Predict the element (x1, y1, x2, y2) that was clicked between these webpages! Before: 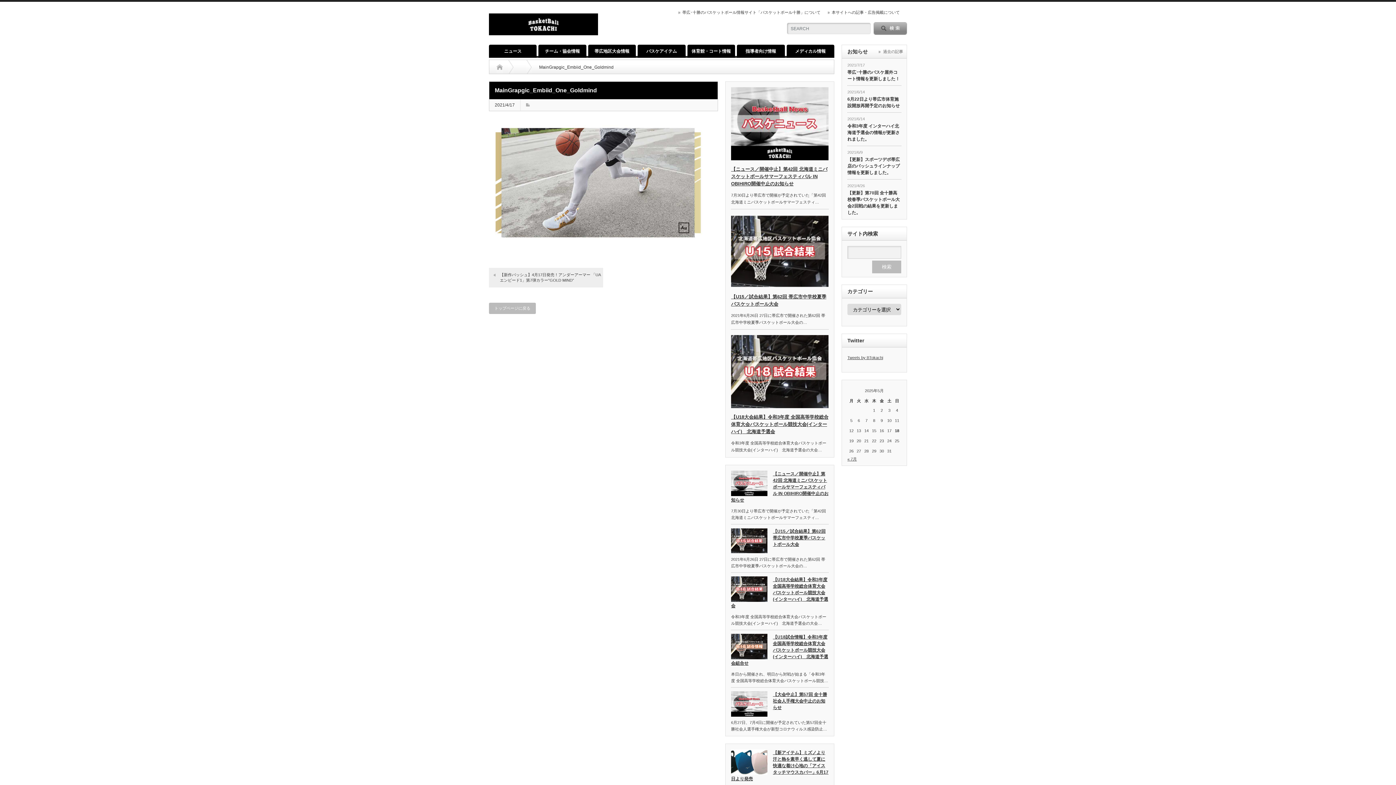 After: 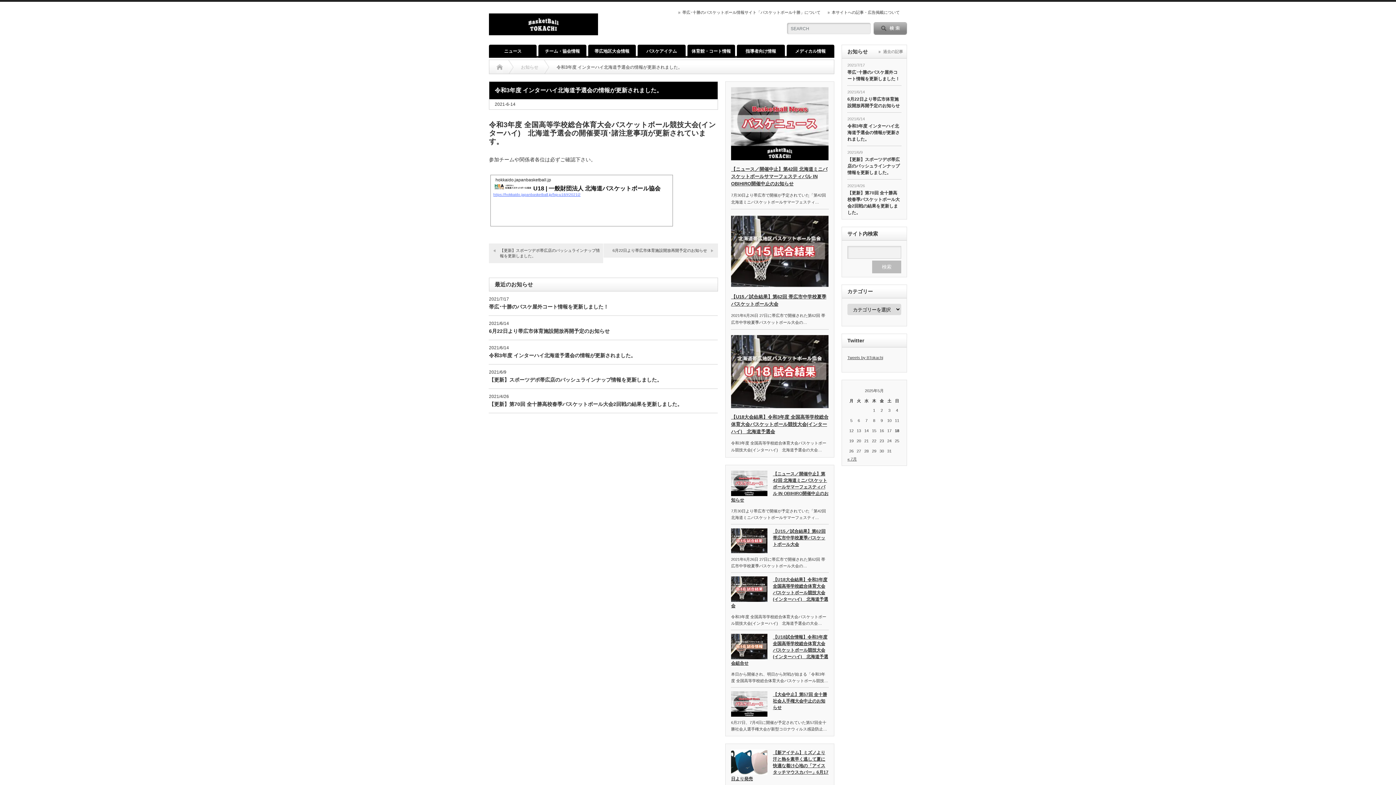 Action: label: 令和3年度 インターハイ北海道予選会の情報が更新されました。 bbox: (847, 122, 901, 142)